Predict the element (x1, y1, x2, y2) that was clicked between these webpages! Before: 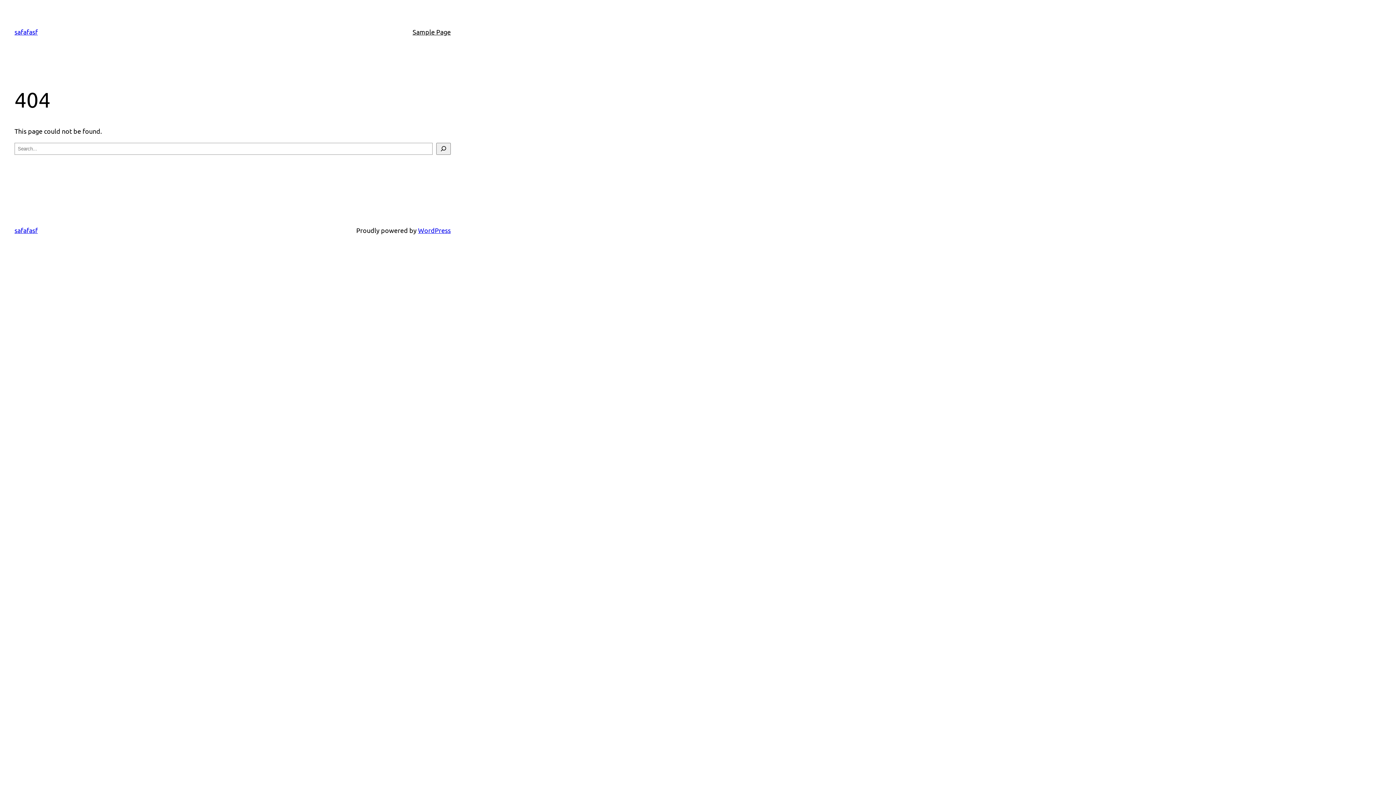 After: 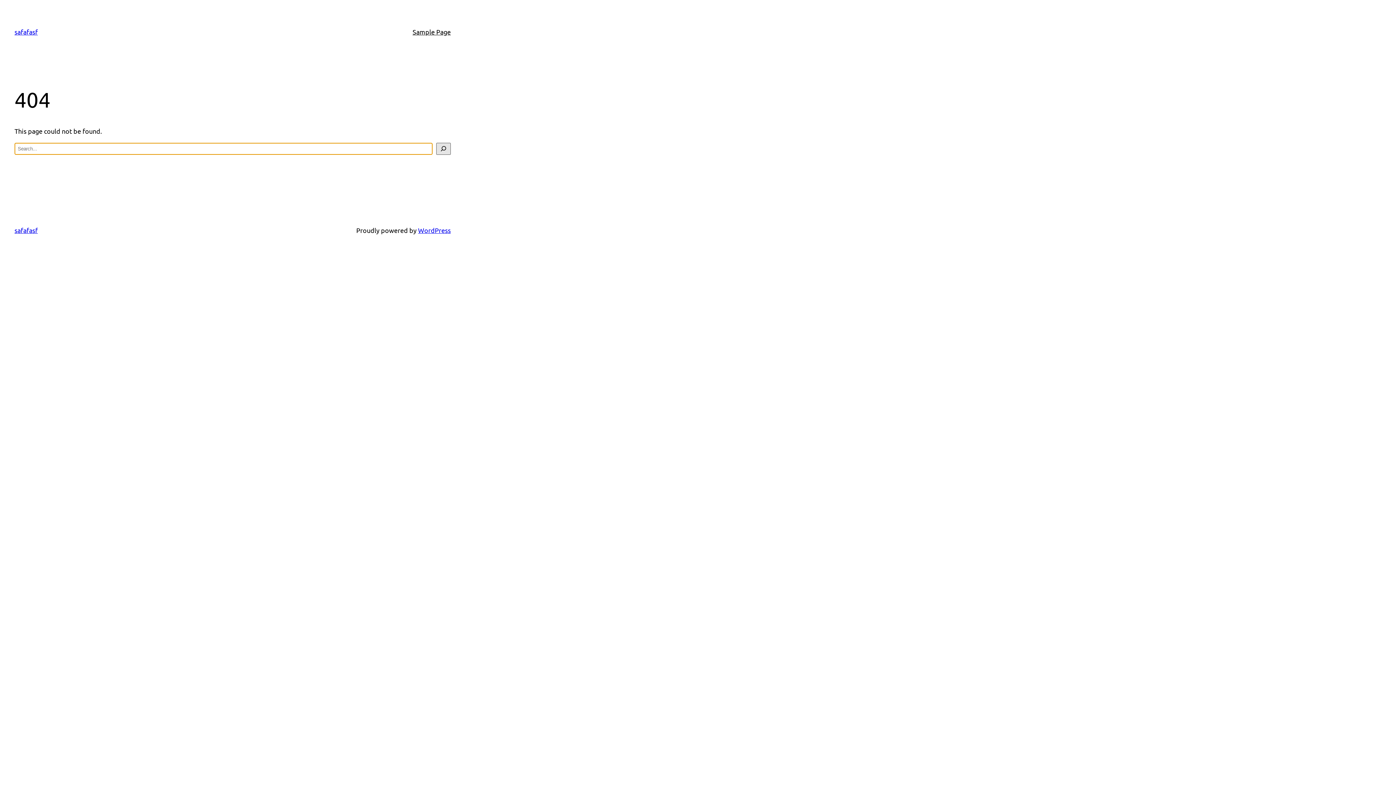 Action: label: Search bbox: (436, 142, 450, 154)